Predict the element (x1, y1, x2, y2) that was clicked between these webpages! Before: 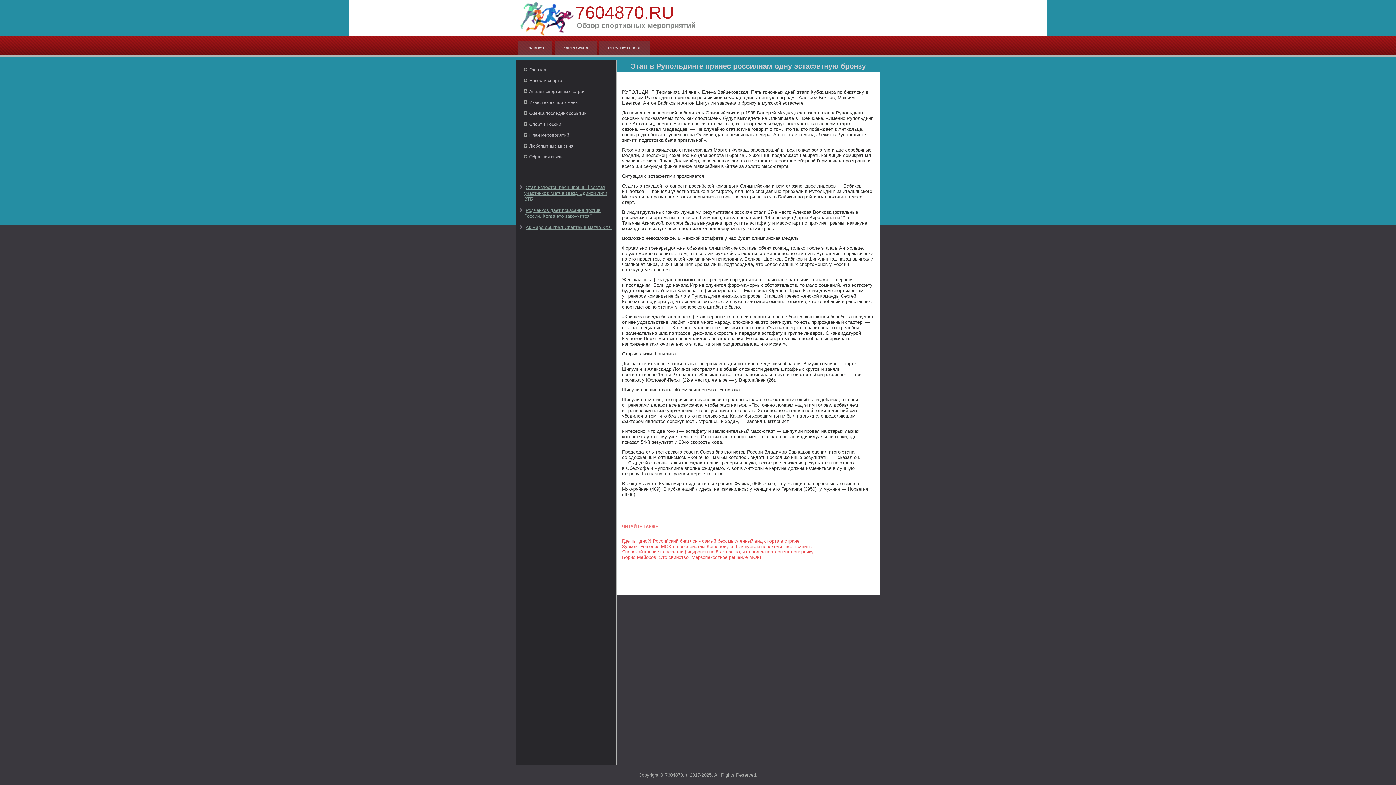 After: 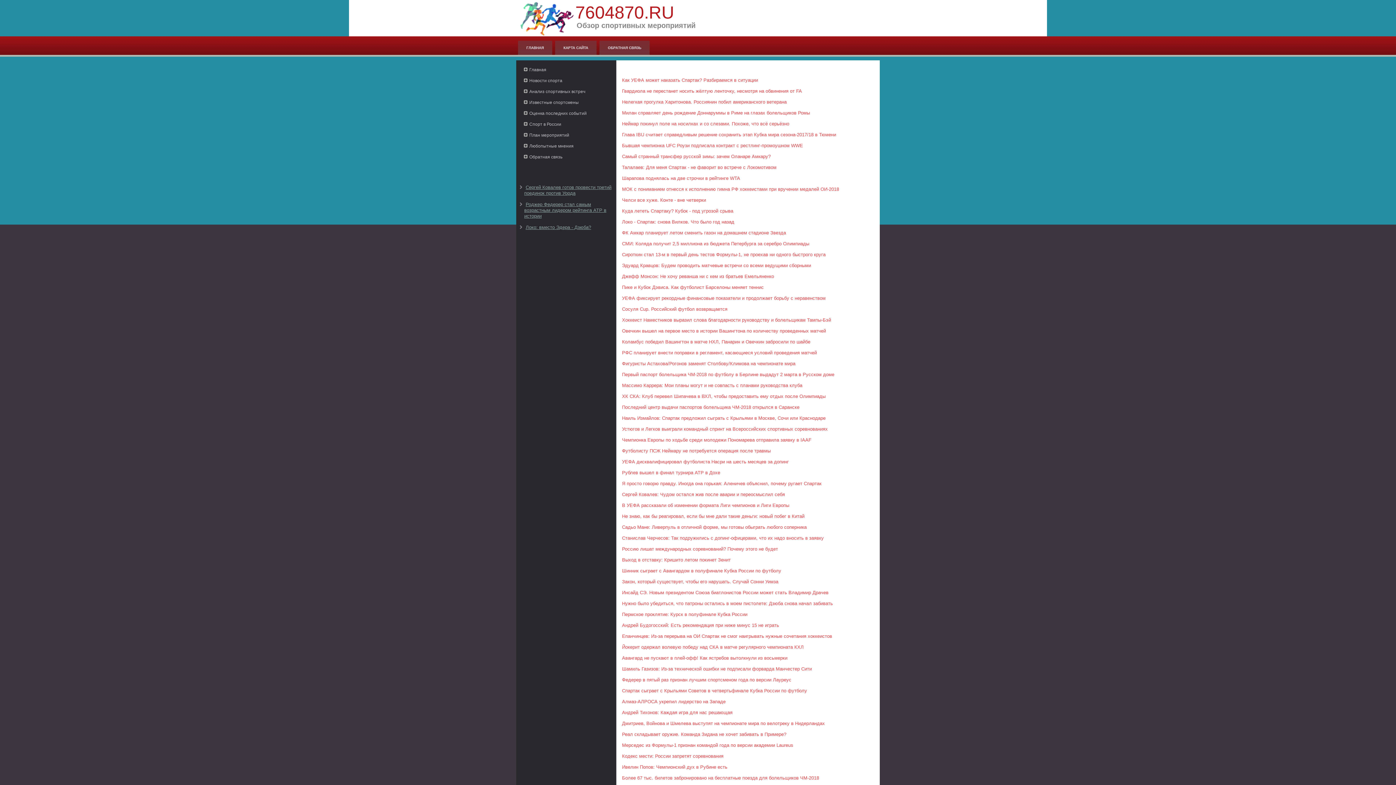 Action: bbox: (520, 118, 612, 129) label: Спорт в России